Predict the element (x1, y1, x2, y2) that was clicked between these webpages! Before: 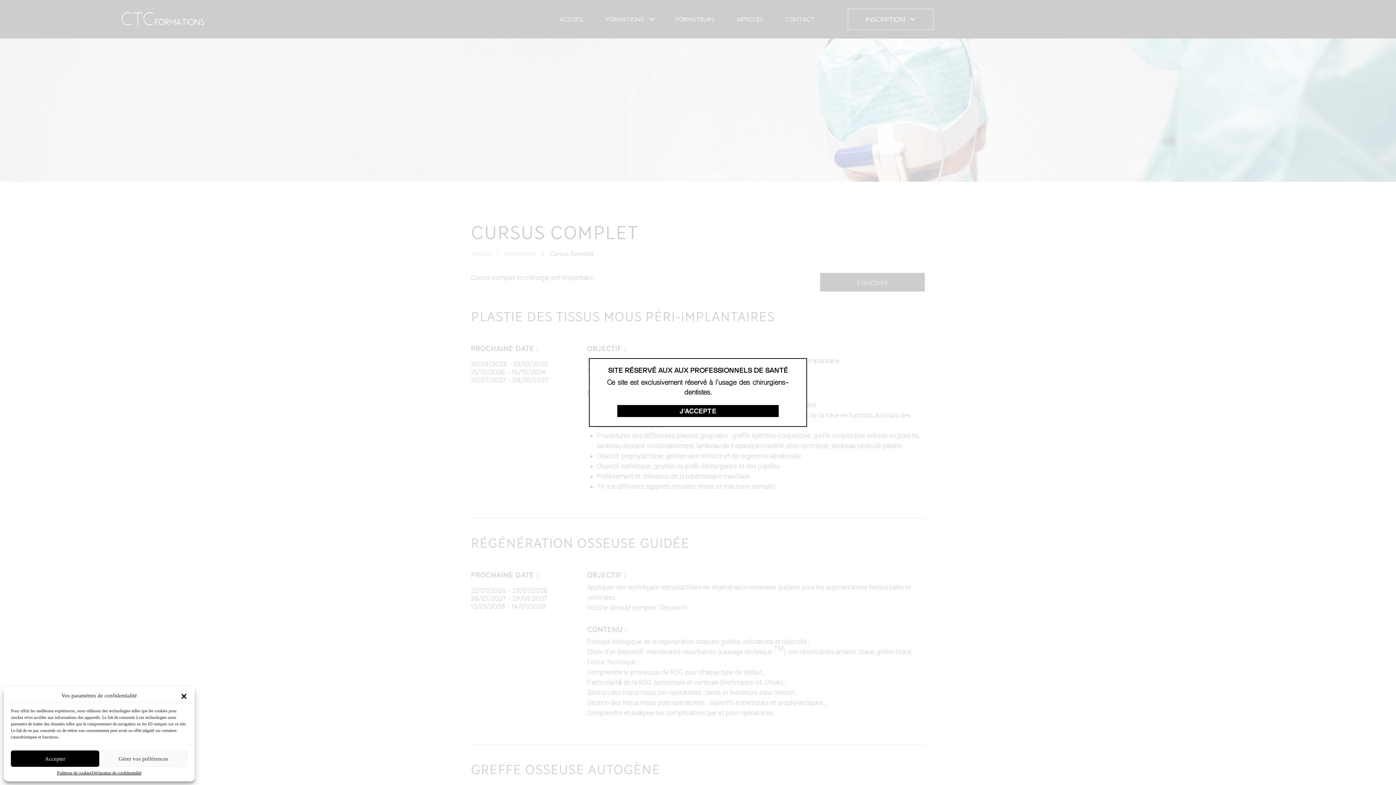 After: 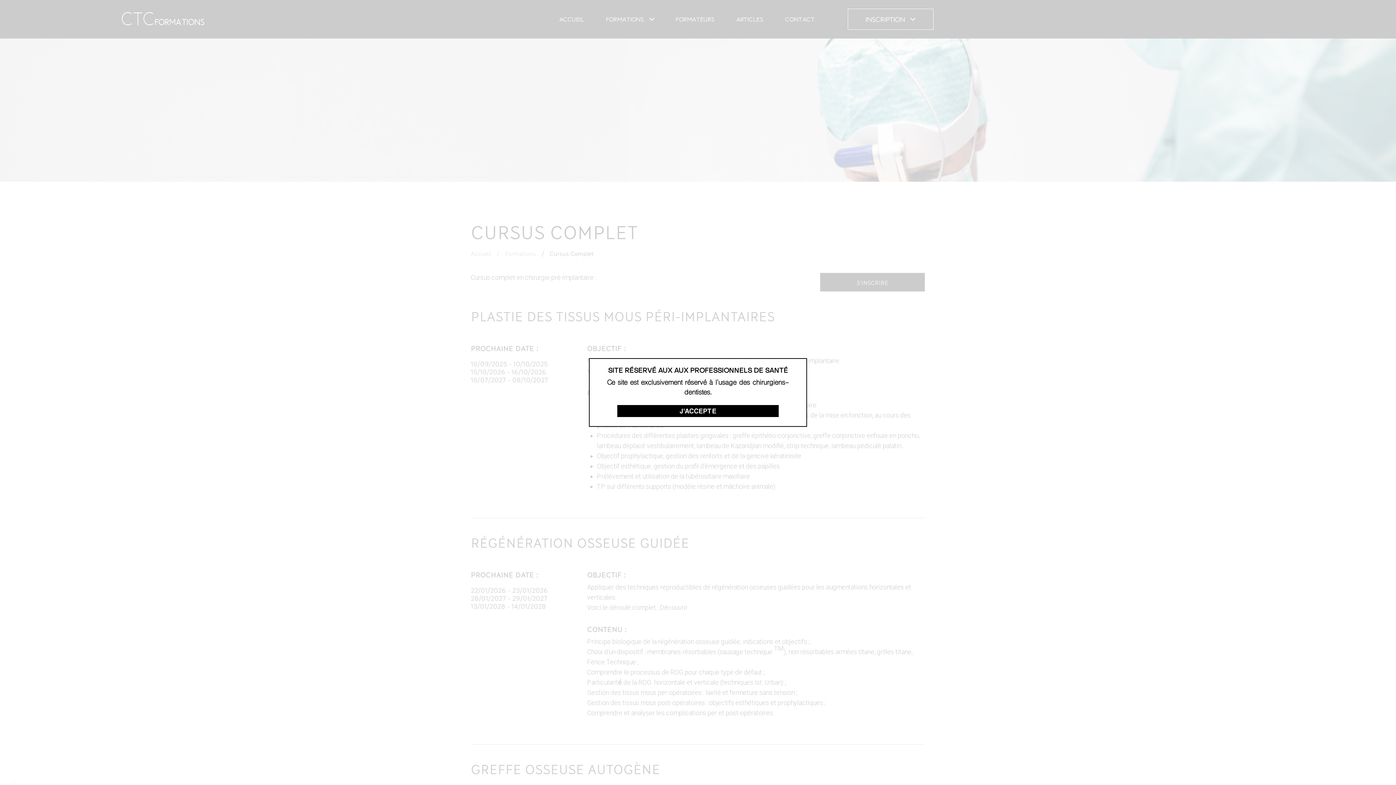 Action: label: close-dialog bbox: (180, 692, 187, 699)